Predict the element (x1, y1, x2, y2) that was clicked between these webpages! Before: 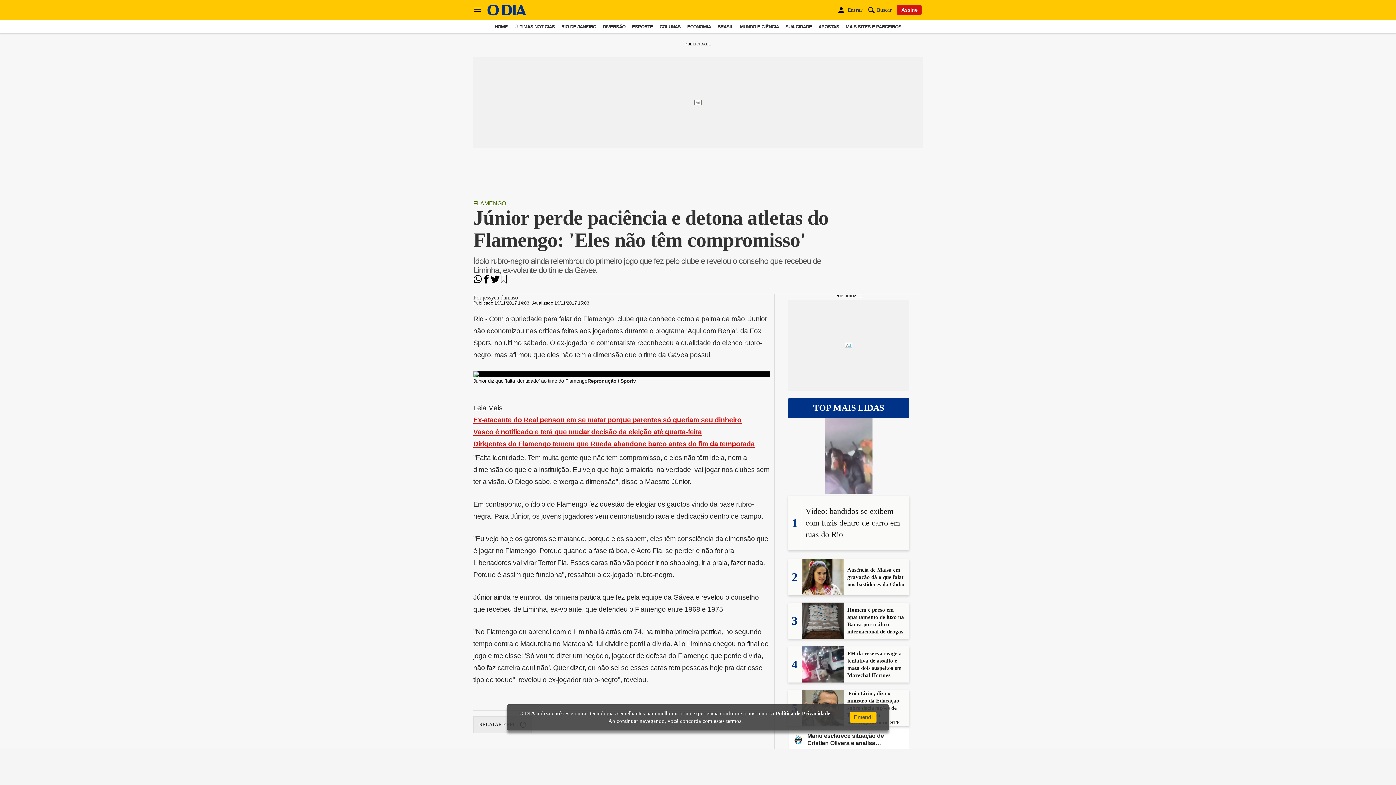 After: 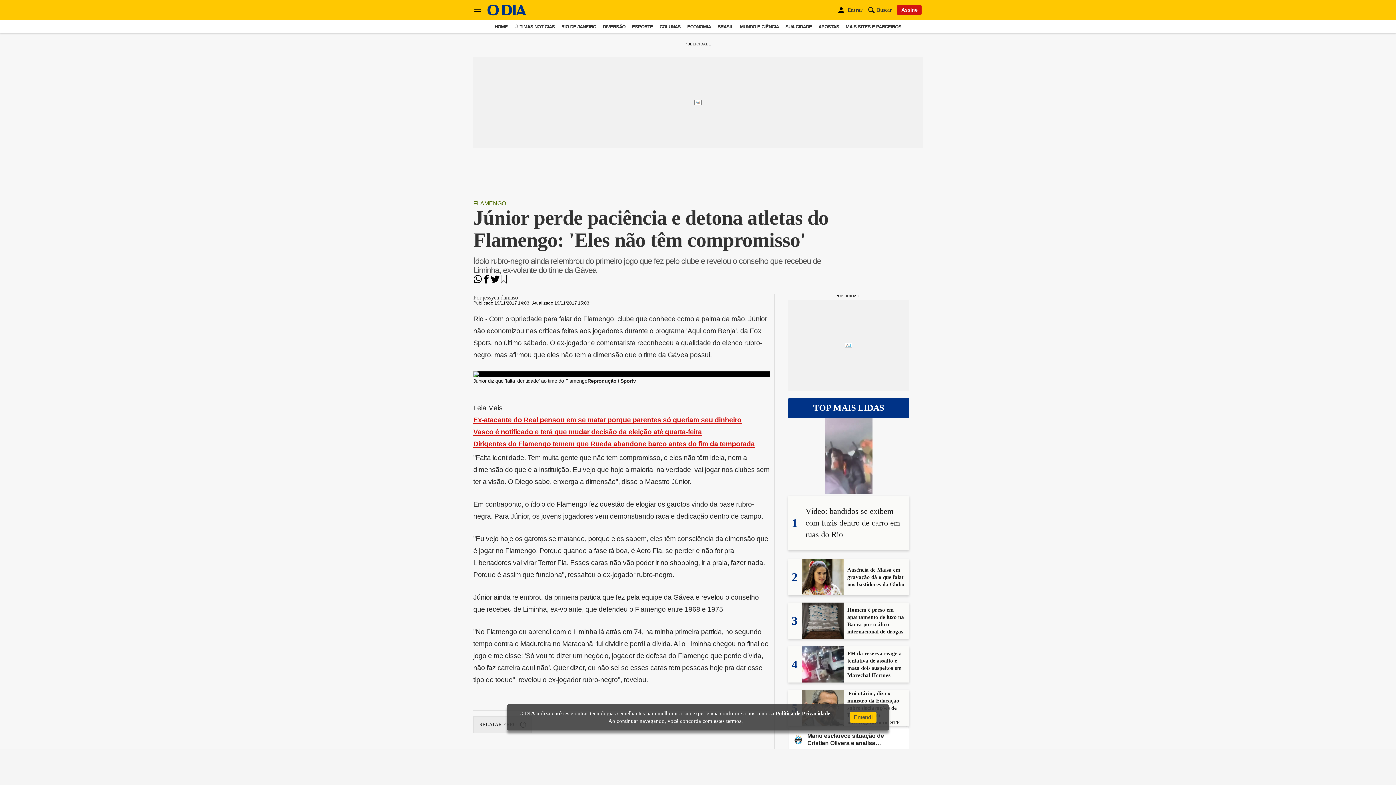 Action: label: Dirigentes do Flamengo temem que Rueda abandone barco antes do fim da temporada bbox: (473, 440, 755, 448)